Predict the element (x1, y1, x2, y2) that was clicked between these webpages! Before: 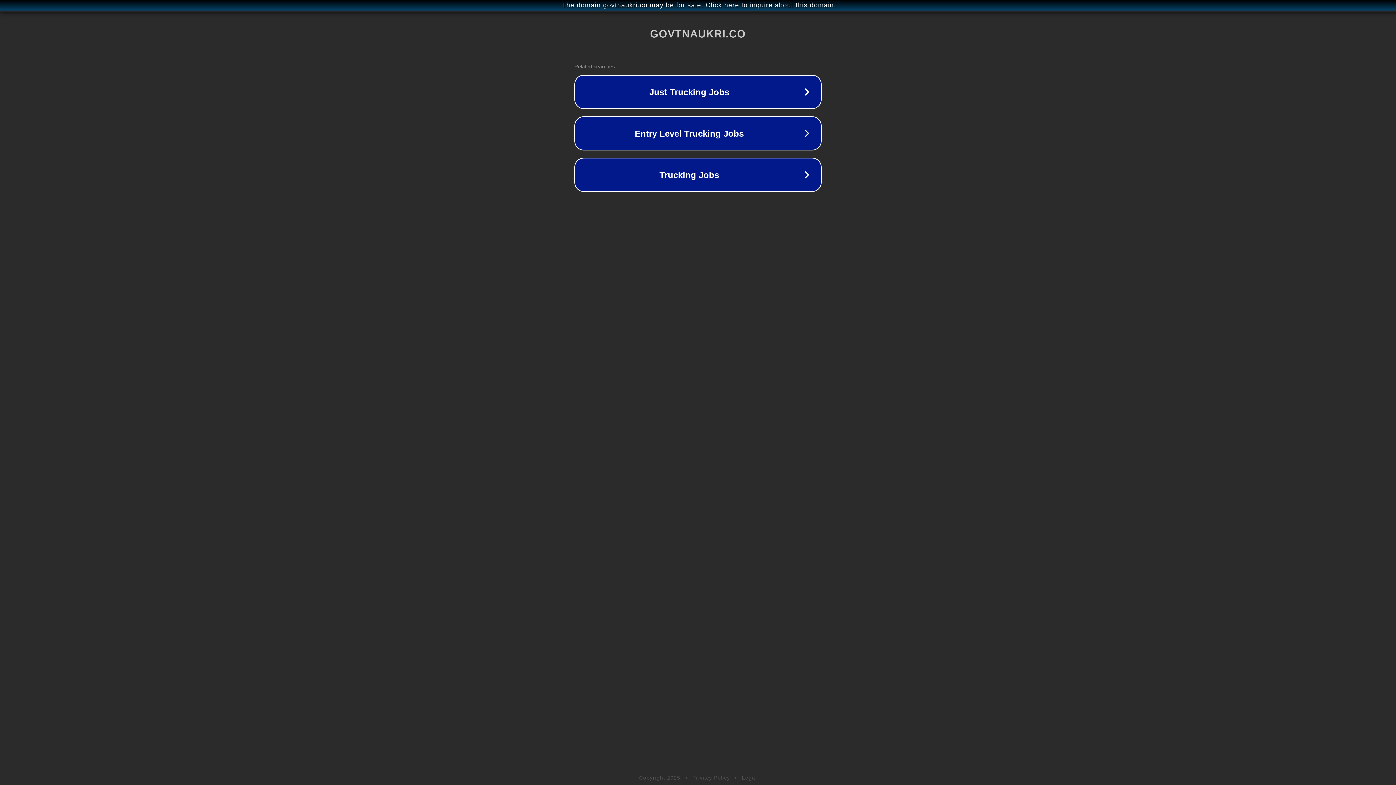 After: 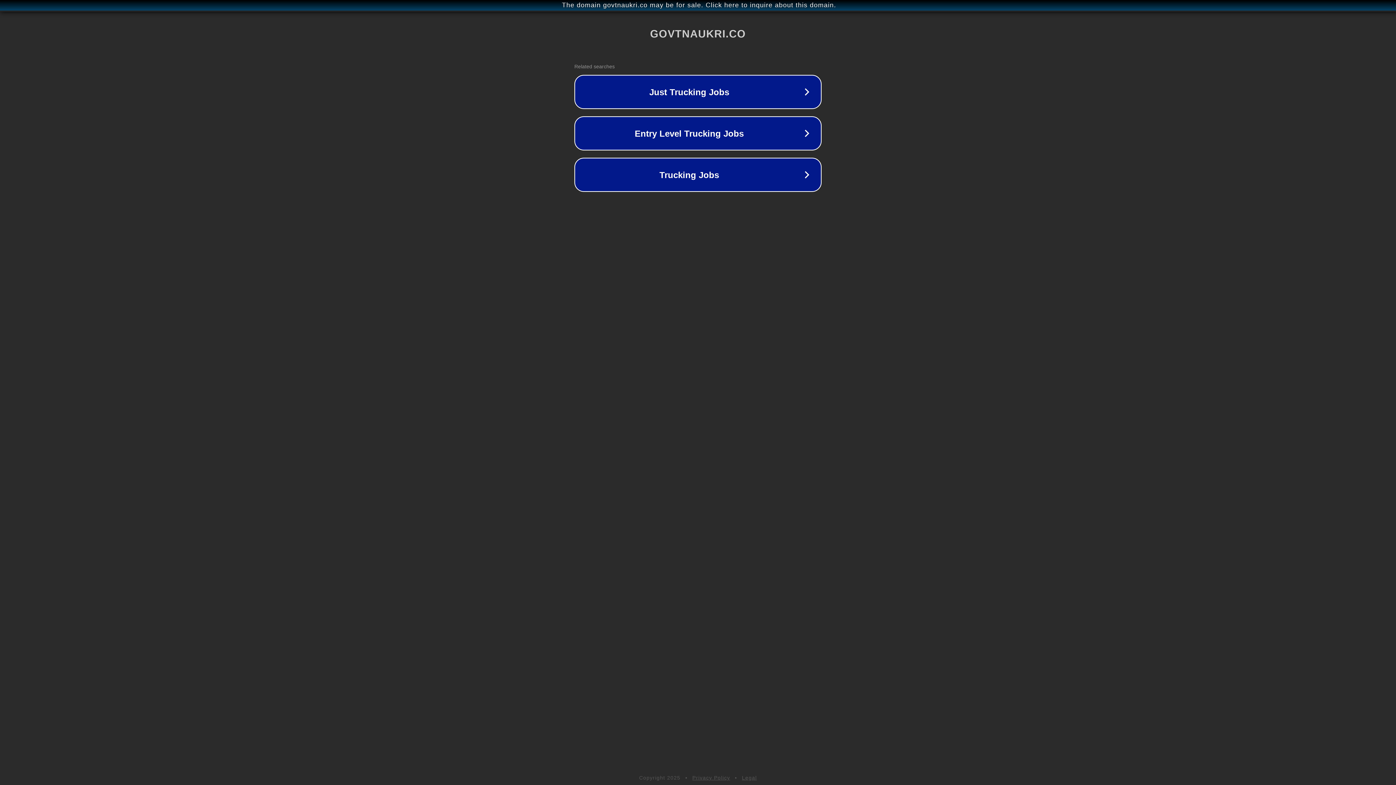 Action: bbox: (692, 775, 730, 781) label: Privacy Policy